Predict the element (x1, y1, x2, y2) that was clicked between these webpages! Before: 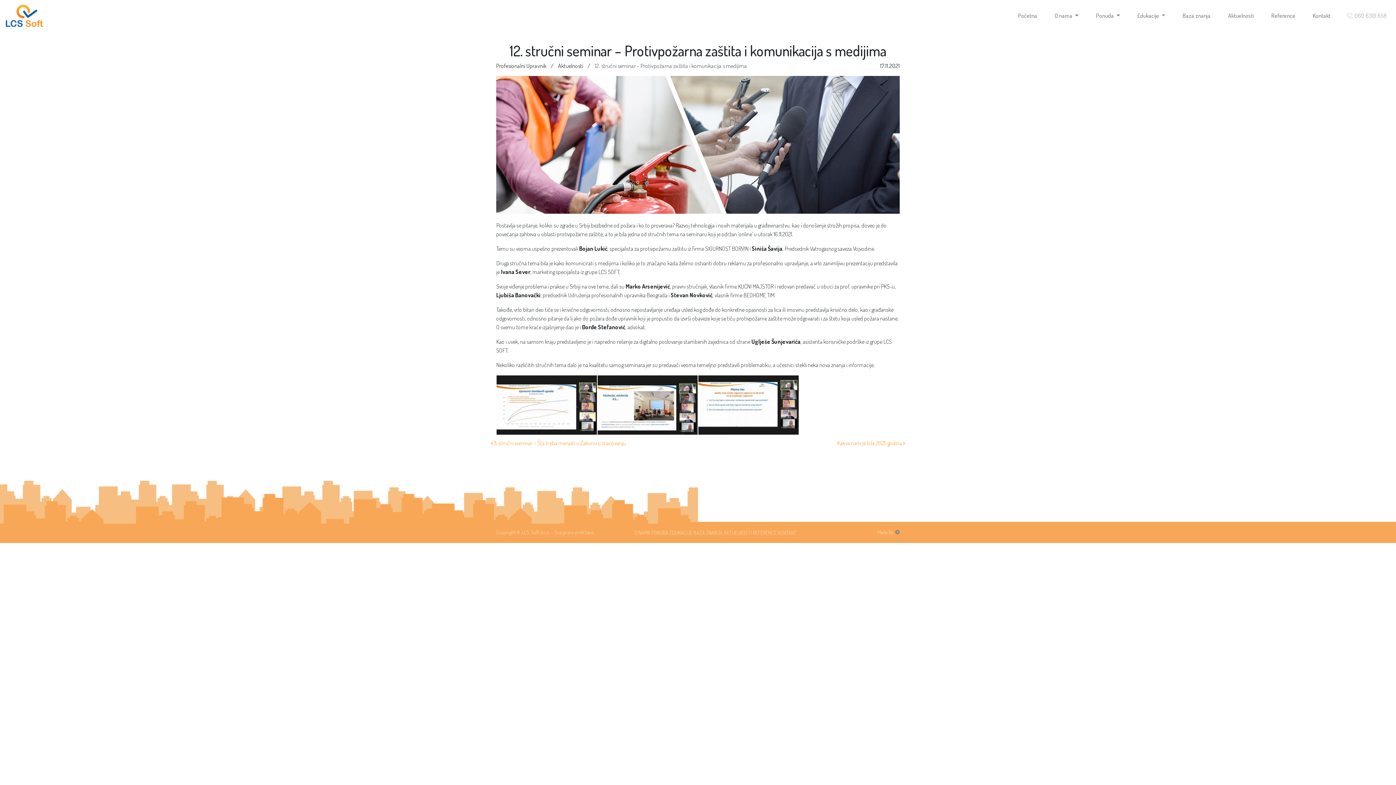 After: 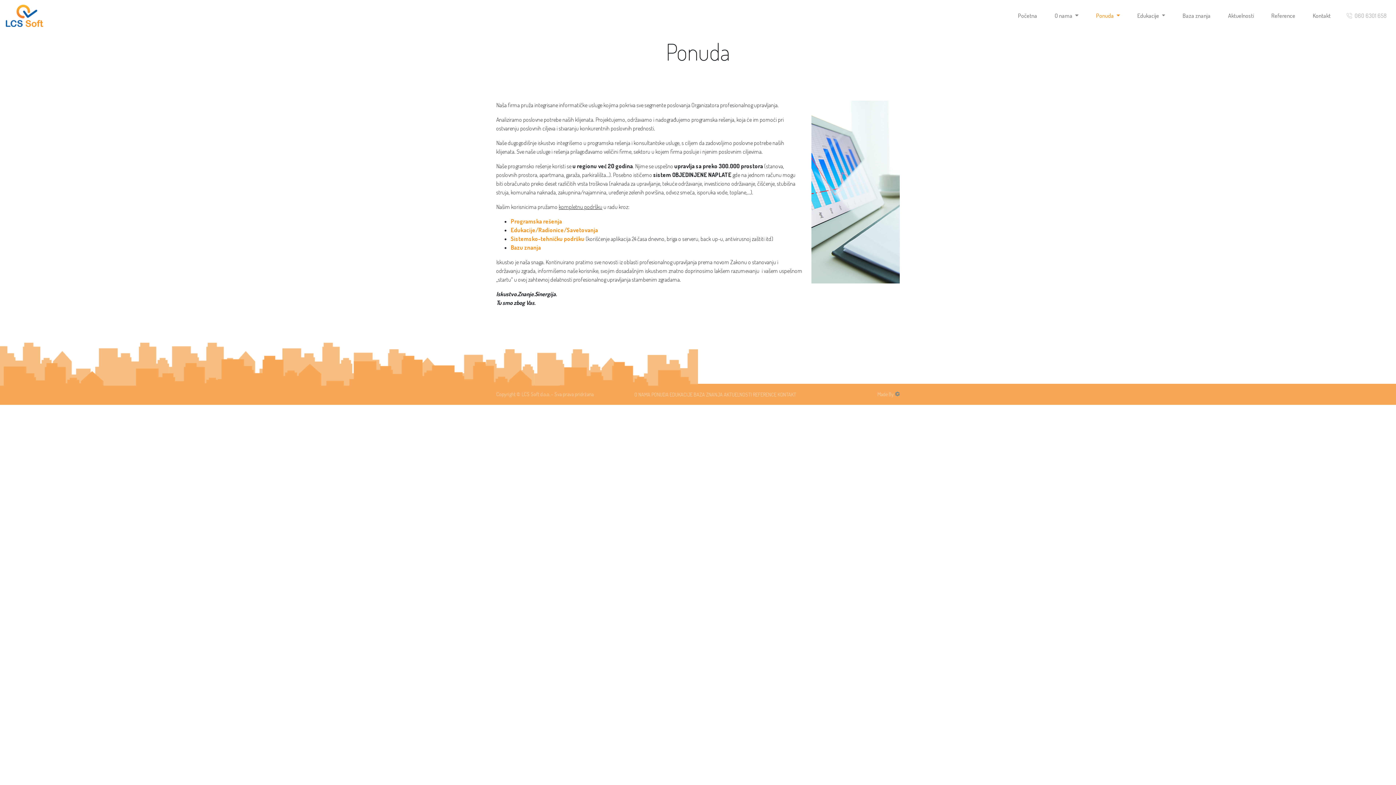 Action: bbox: (1087, 8, 1128, 23) label: Ponuda 